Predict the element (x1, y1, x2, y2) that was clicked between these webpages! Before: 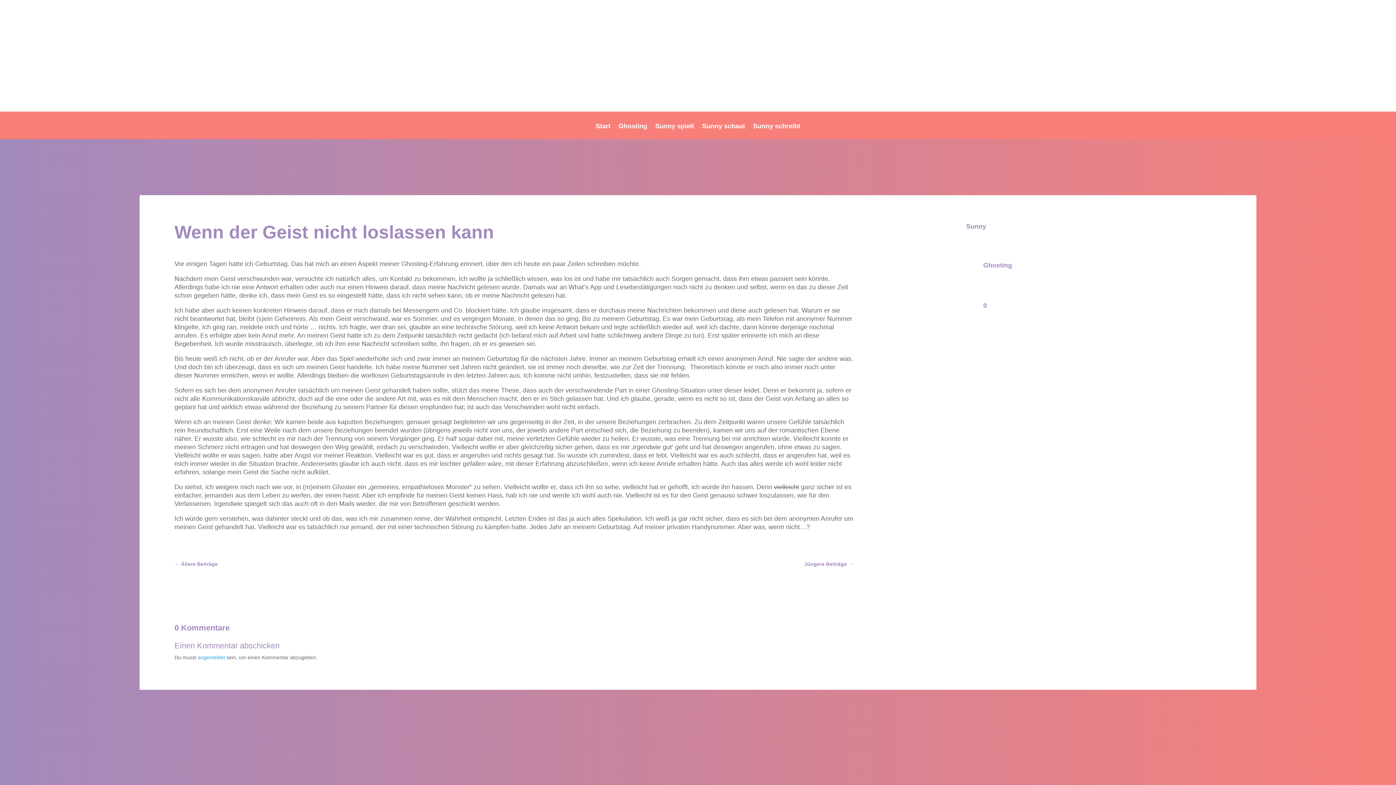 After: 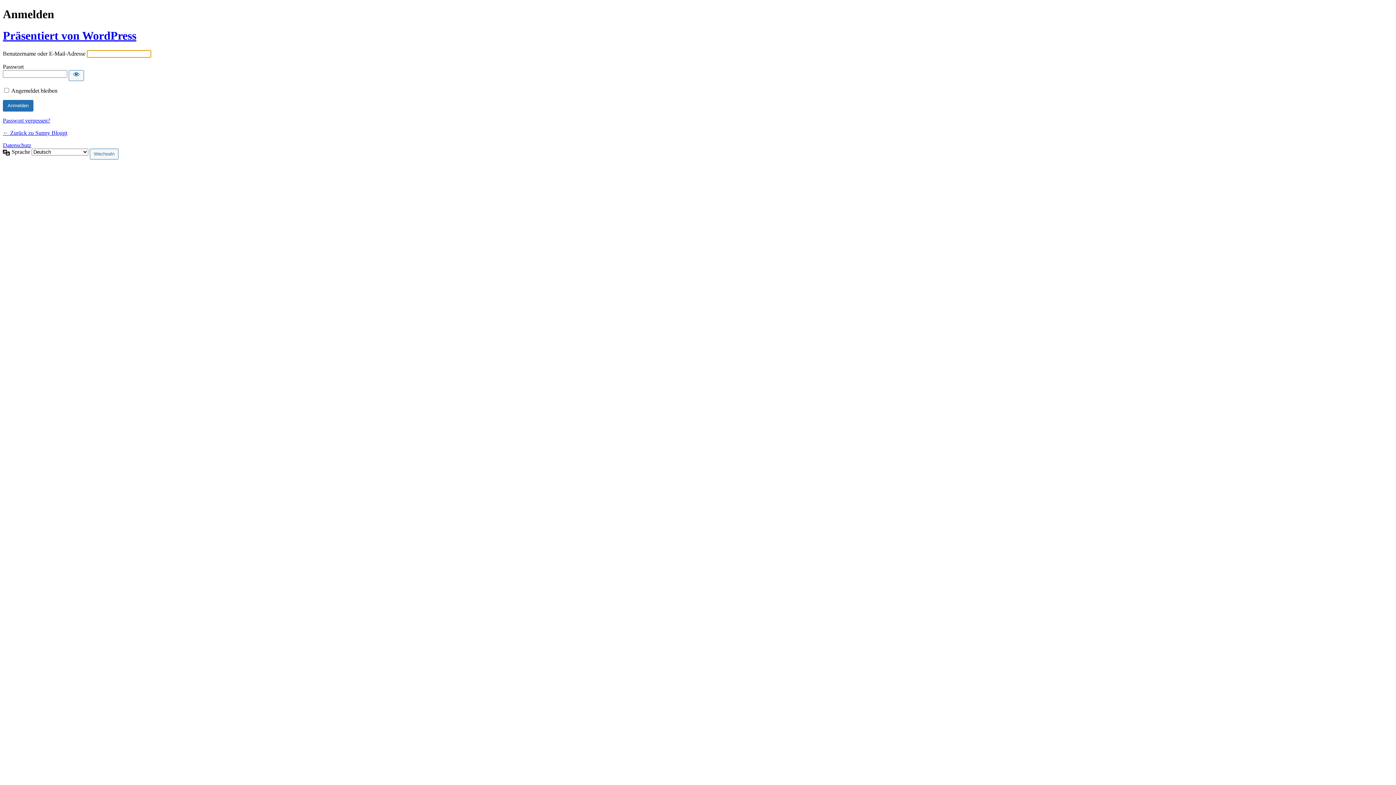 Action: label: angemeldet bbox: (197, 655, 225, 660)